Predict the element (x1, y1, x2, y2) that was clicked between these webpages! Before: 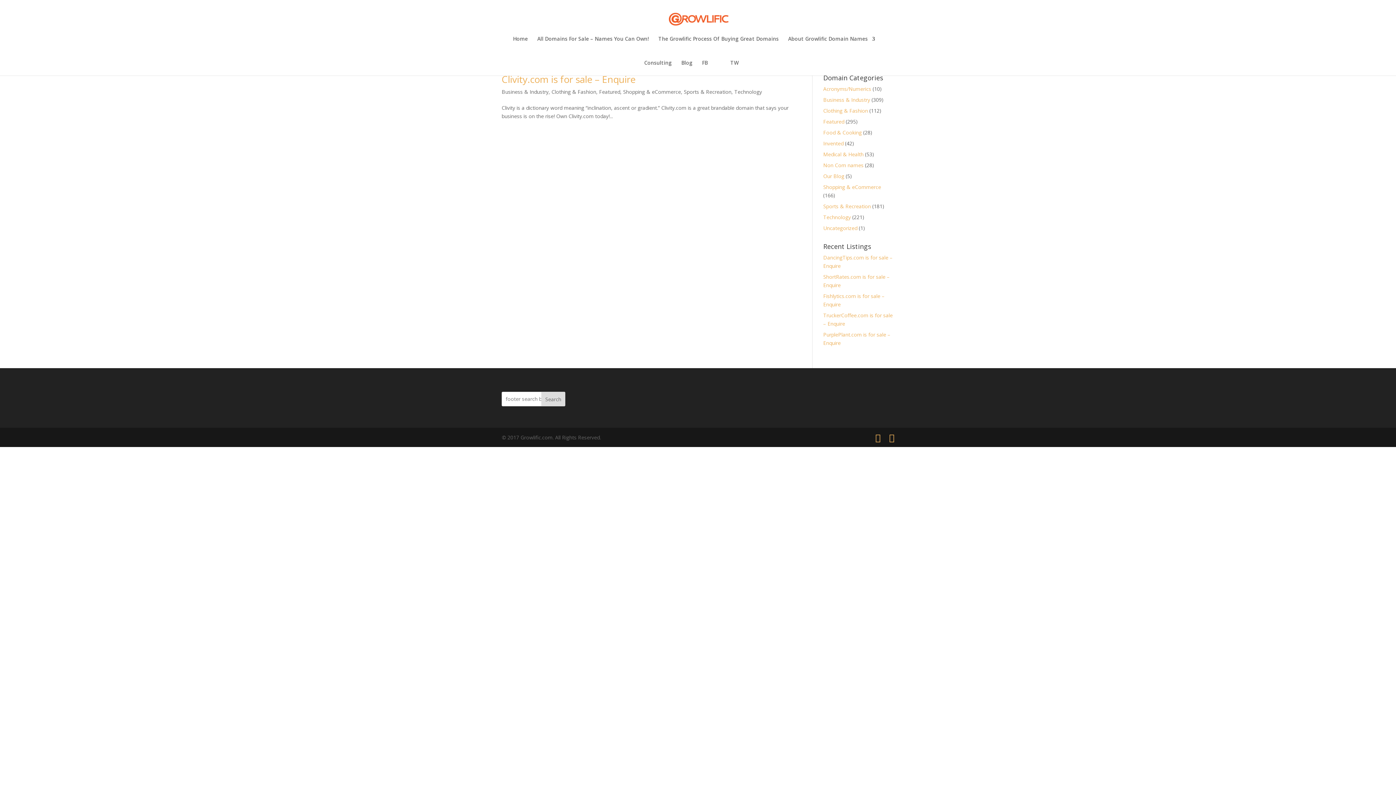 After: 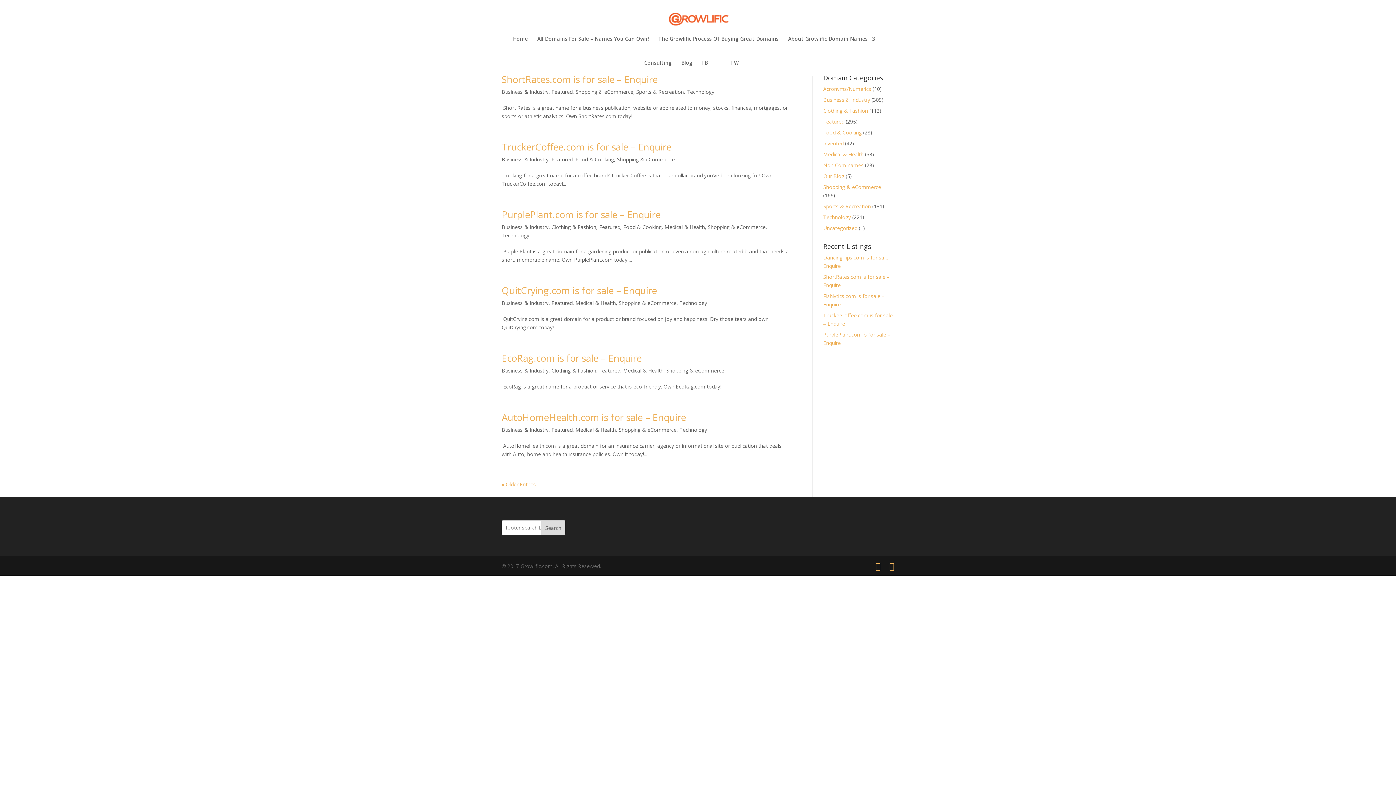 Action: bbox: (823, 183, 881, 190) label: Shopping & eCommerce